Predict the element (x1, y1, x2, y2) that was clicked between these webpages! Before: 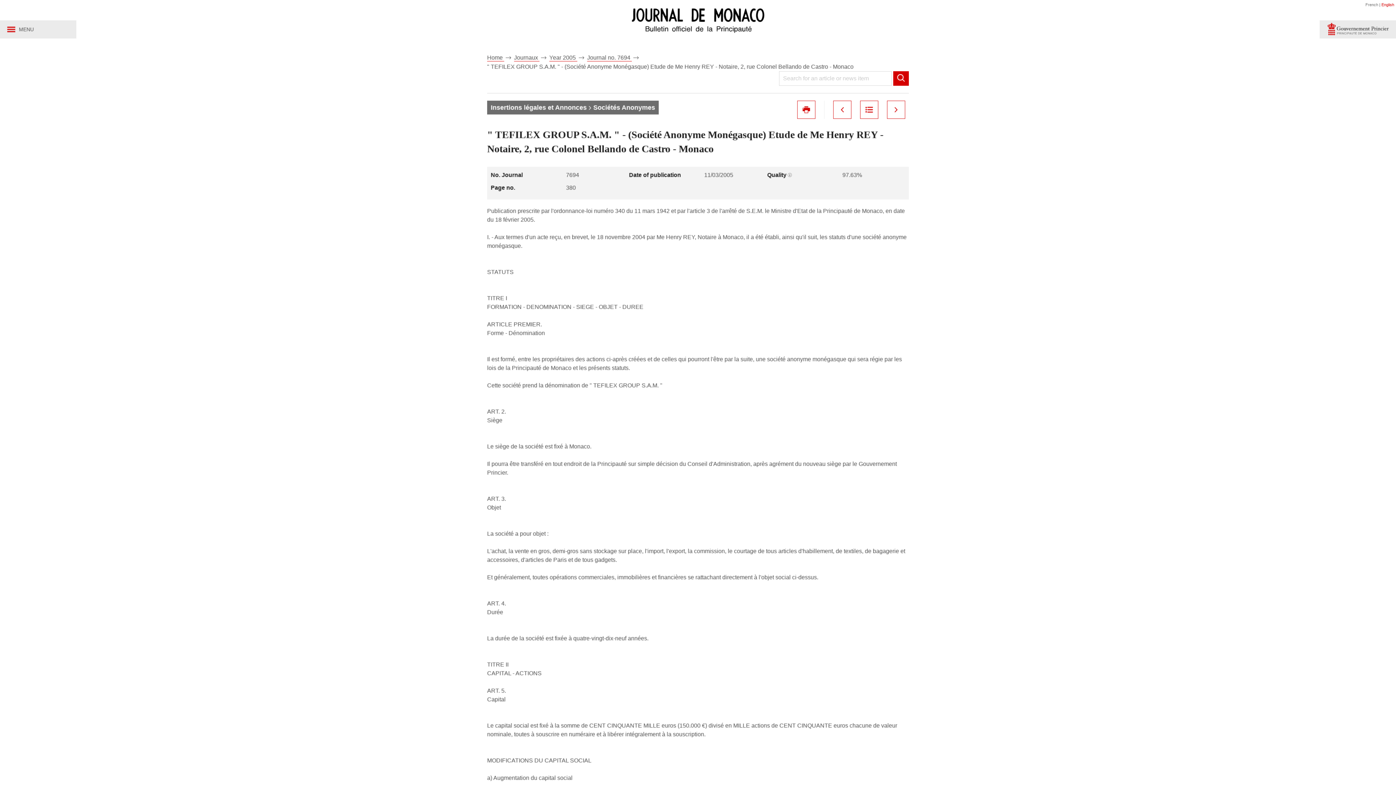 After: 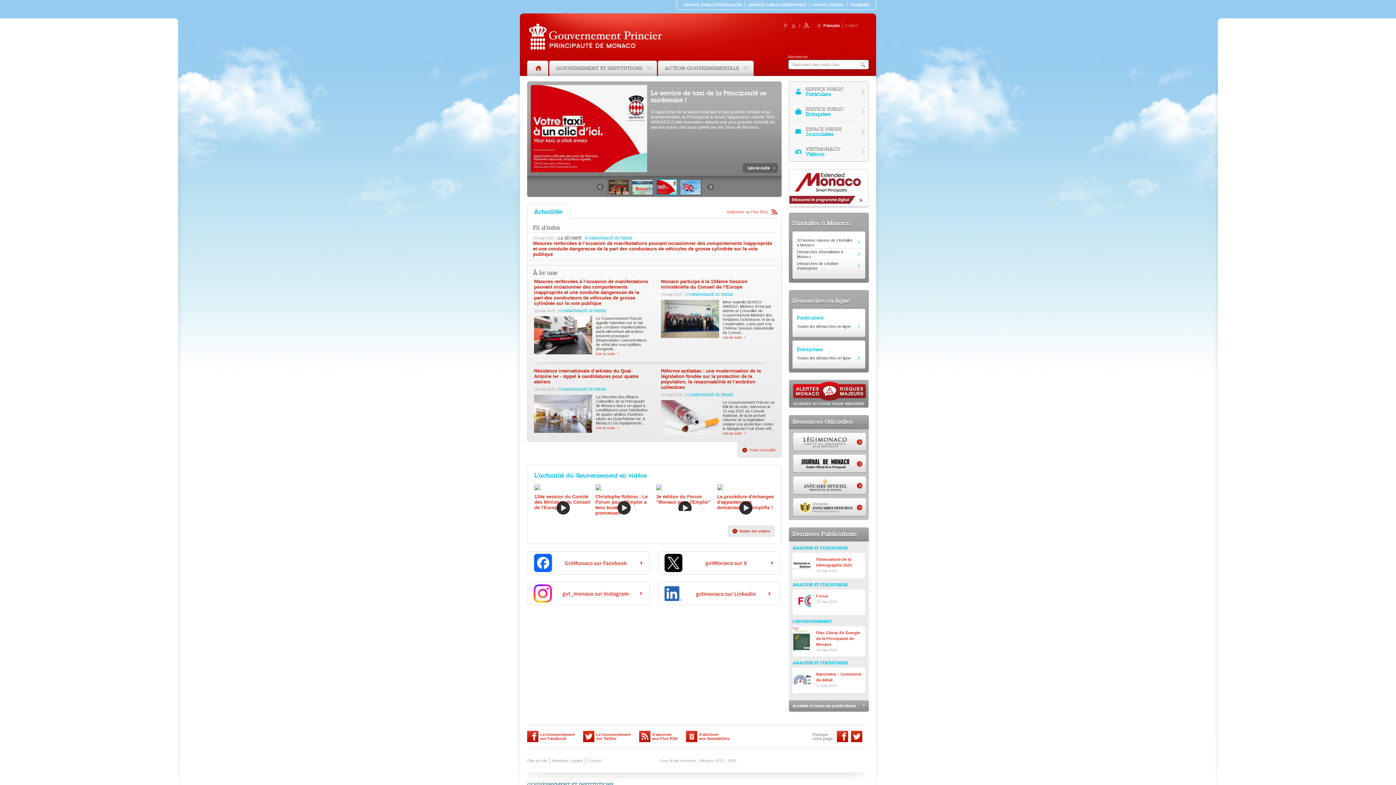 Action: bbox: (1320, 20, 1396, 38)